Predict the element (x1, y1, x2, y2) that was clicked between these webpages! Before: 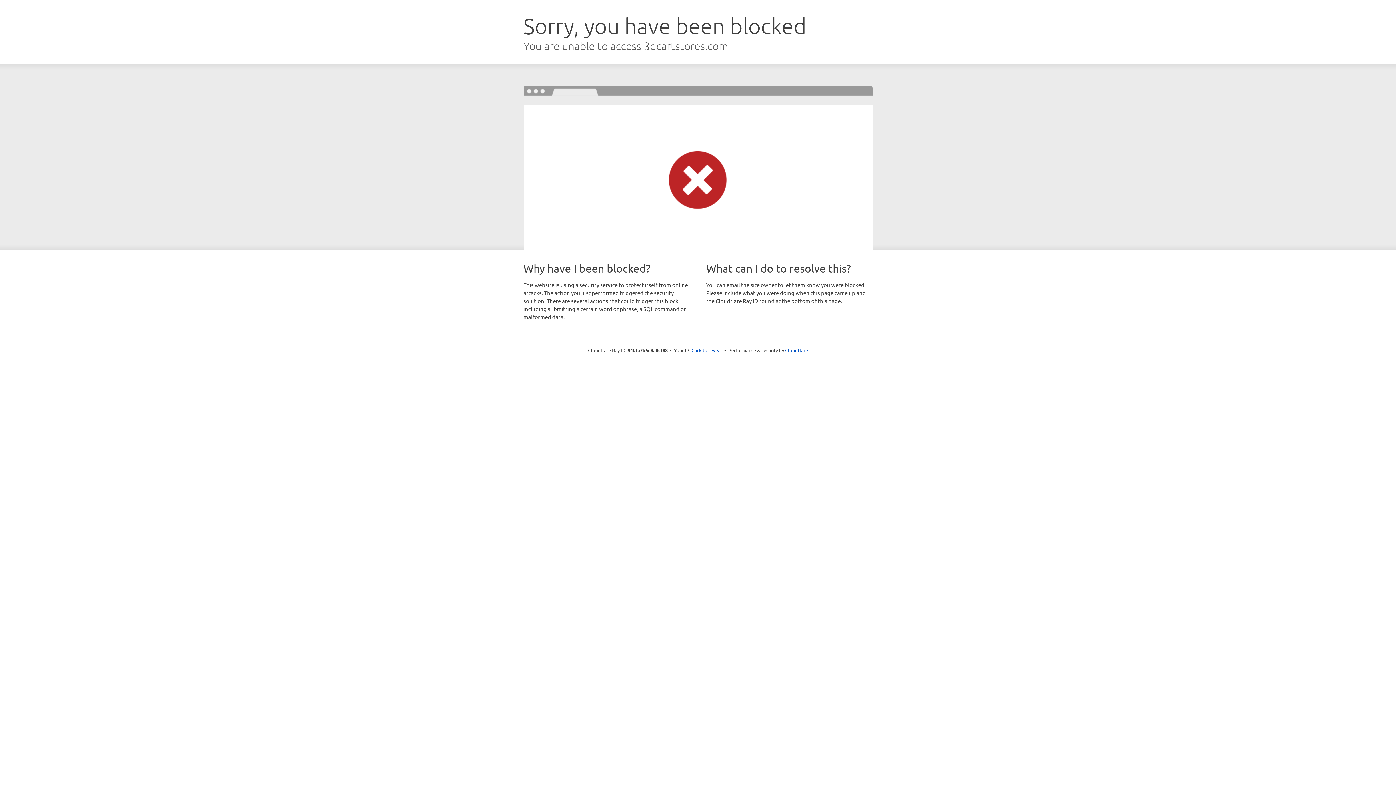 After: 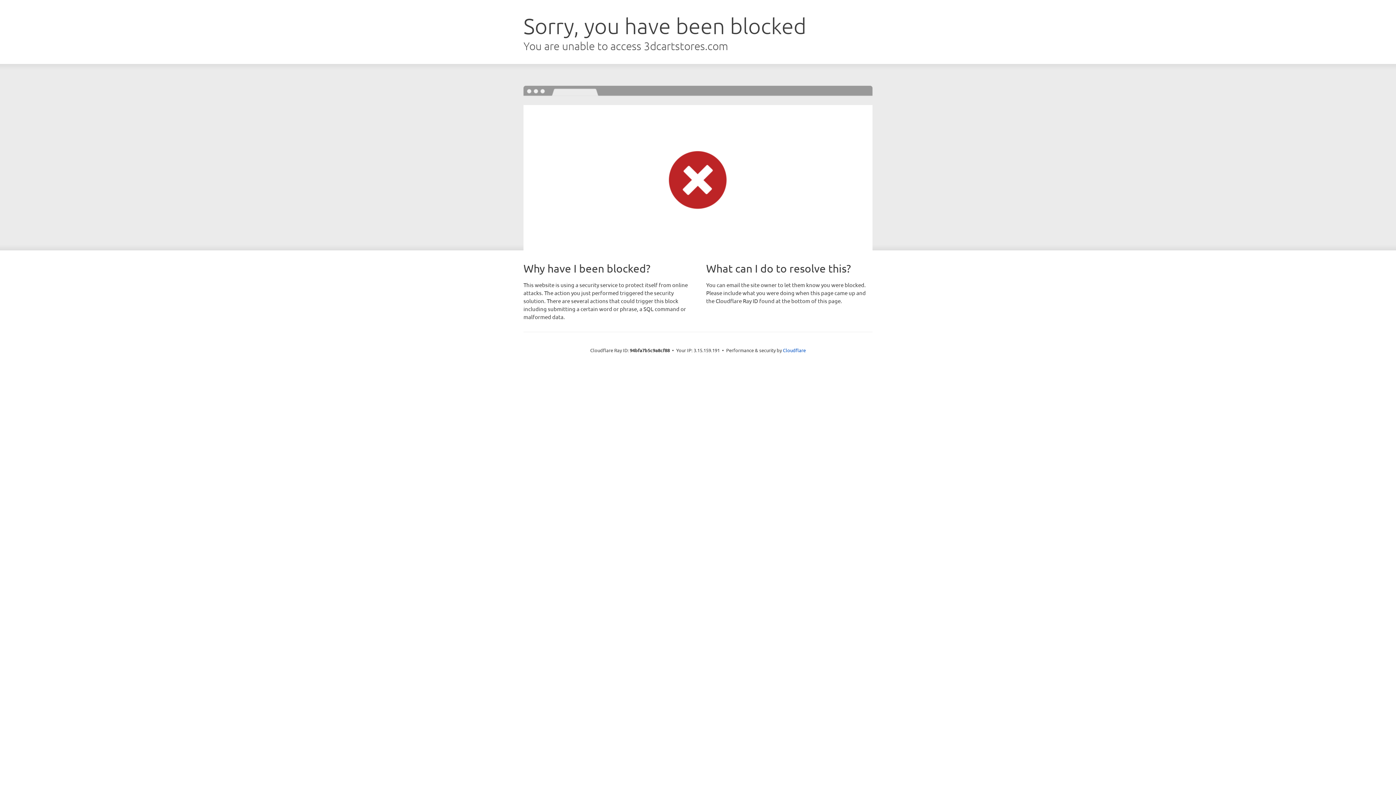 Action: label: Click to reveal bbox: (691, 346, 722, 353)